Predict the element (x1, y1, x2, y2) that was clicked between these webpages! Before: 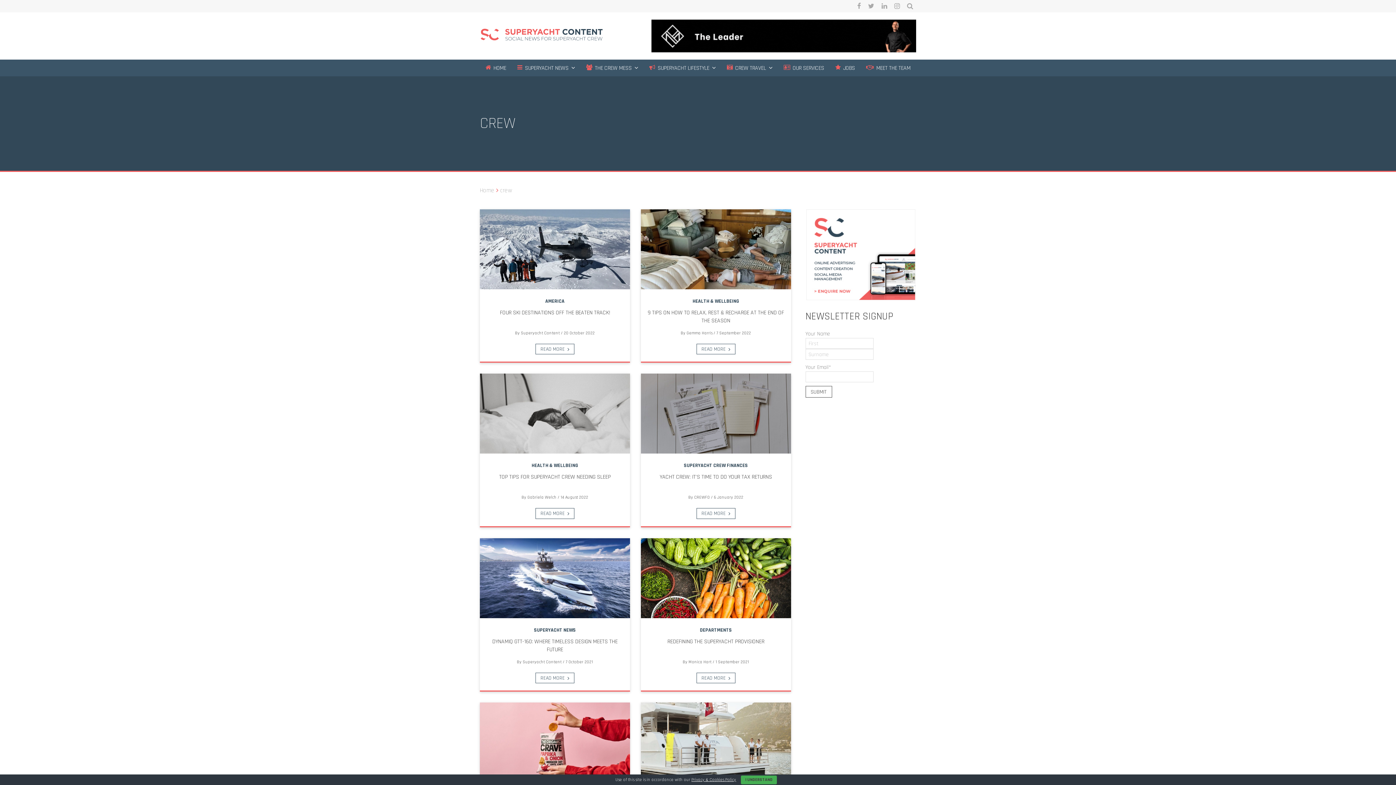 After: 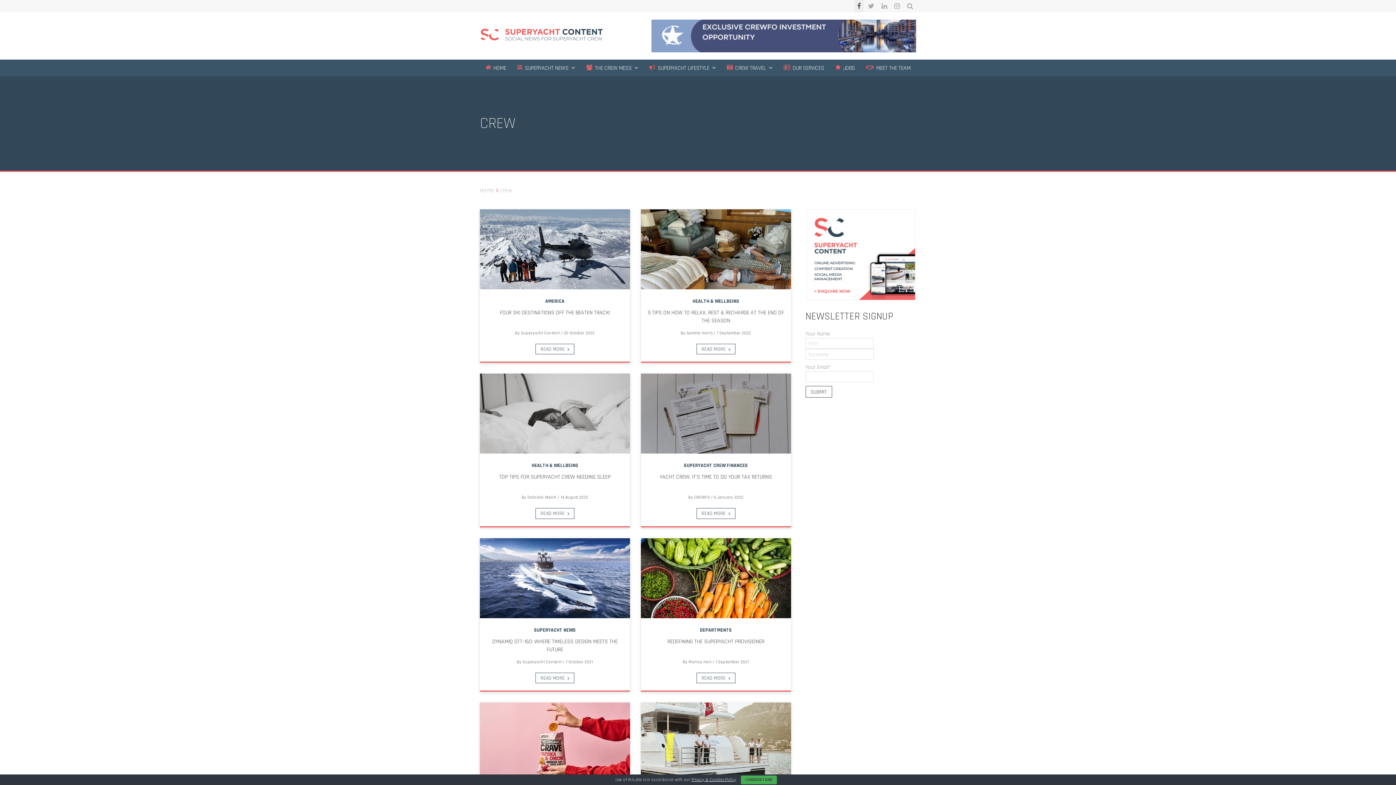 Action: label:  Facebook bbox: (854, 0, 864, 12)